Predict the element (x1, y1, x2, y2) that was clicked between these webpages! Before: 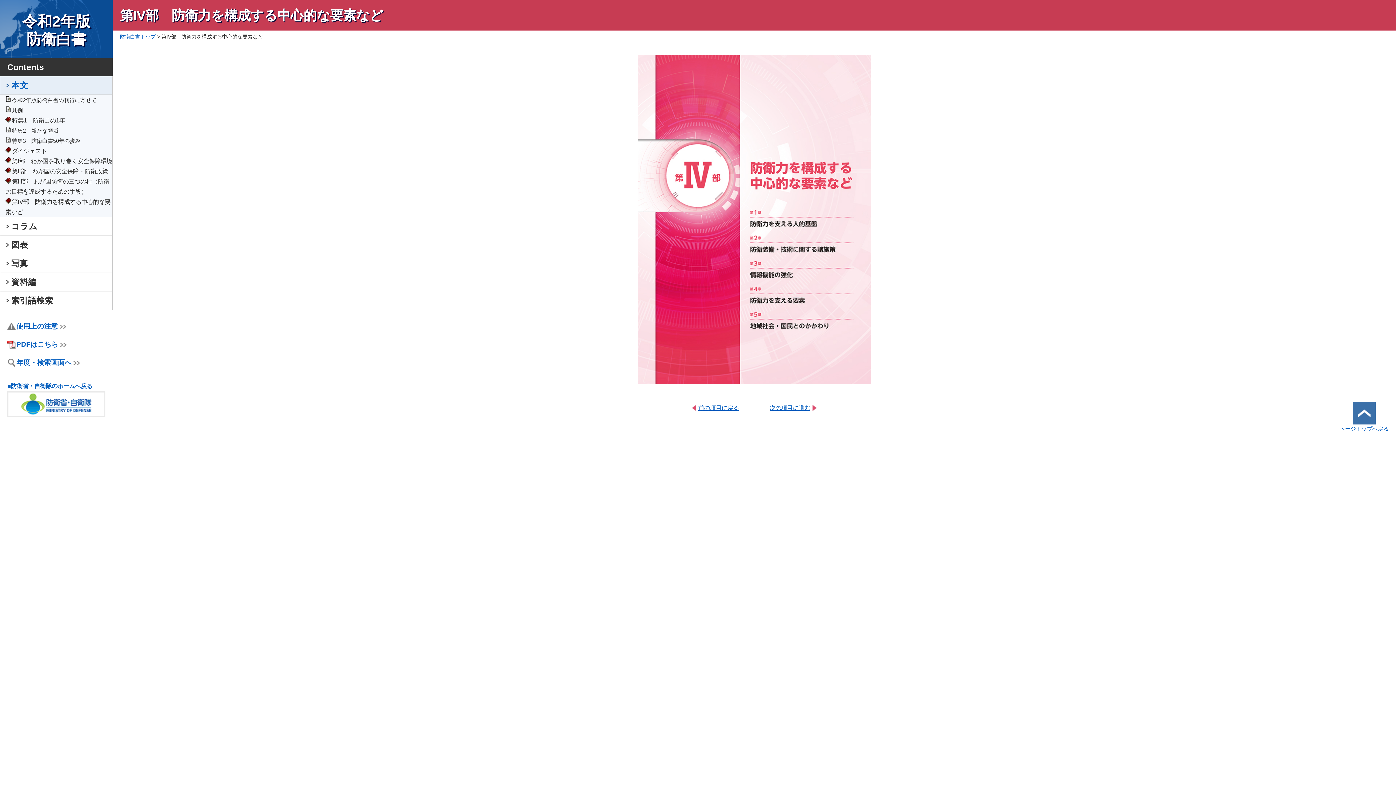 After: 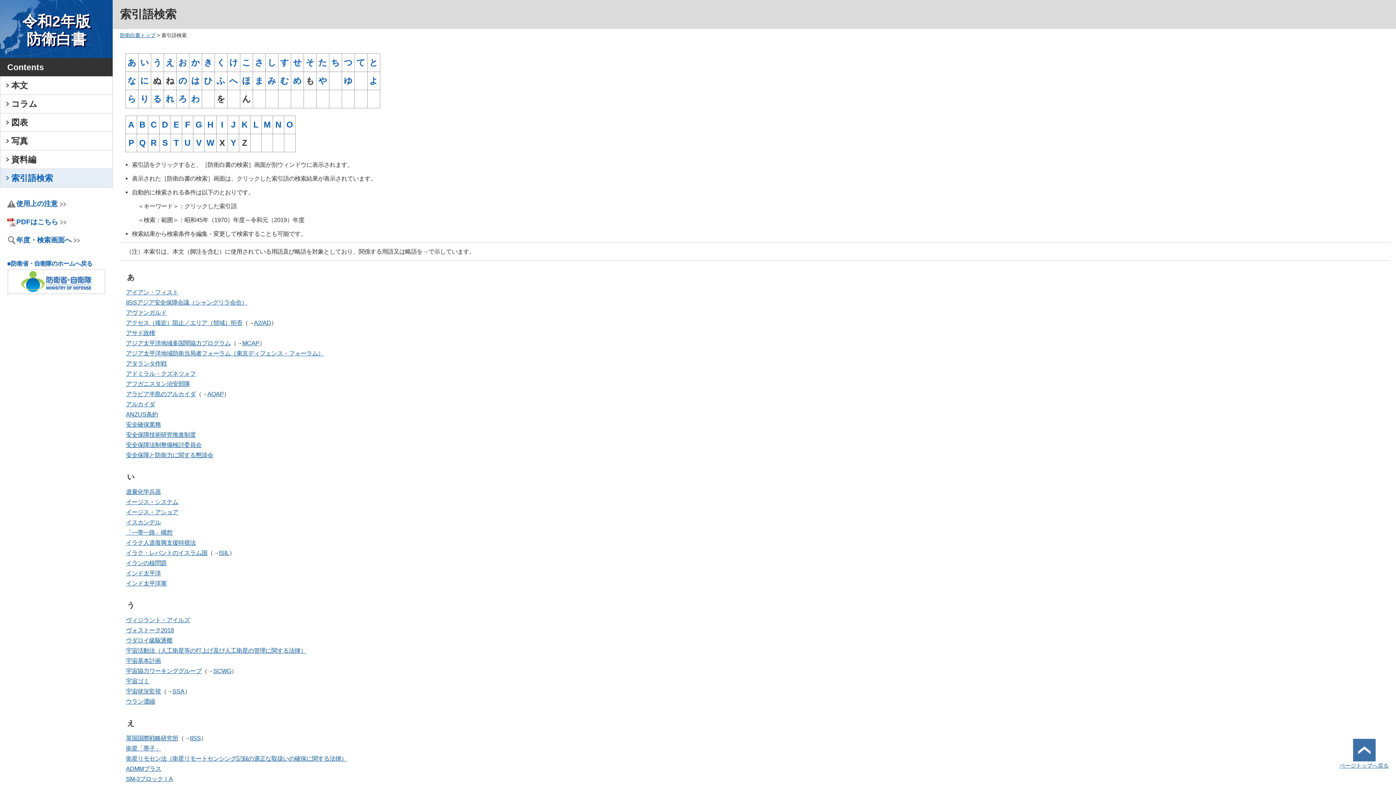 Action: label: 索引語検索 bbox: (0, 291, 112, 310)